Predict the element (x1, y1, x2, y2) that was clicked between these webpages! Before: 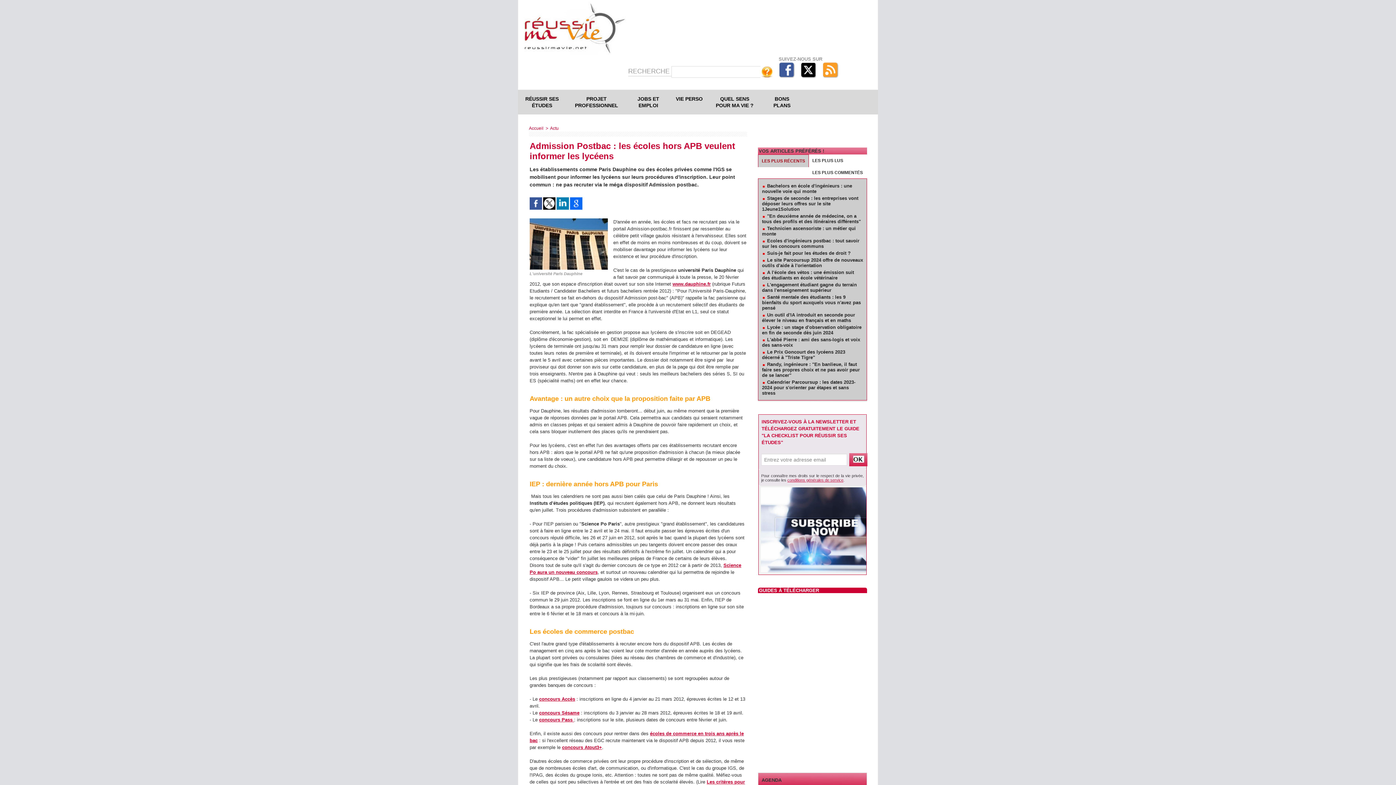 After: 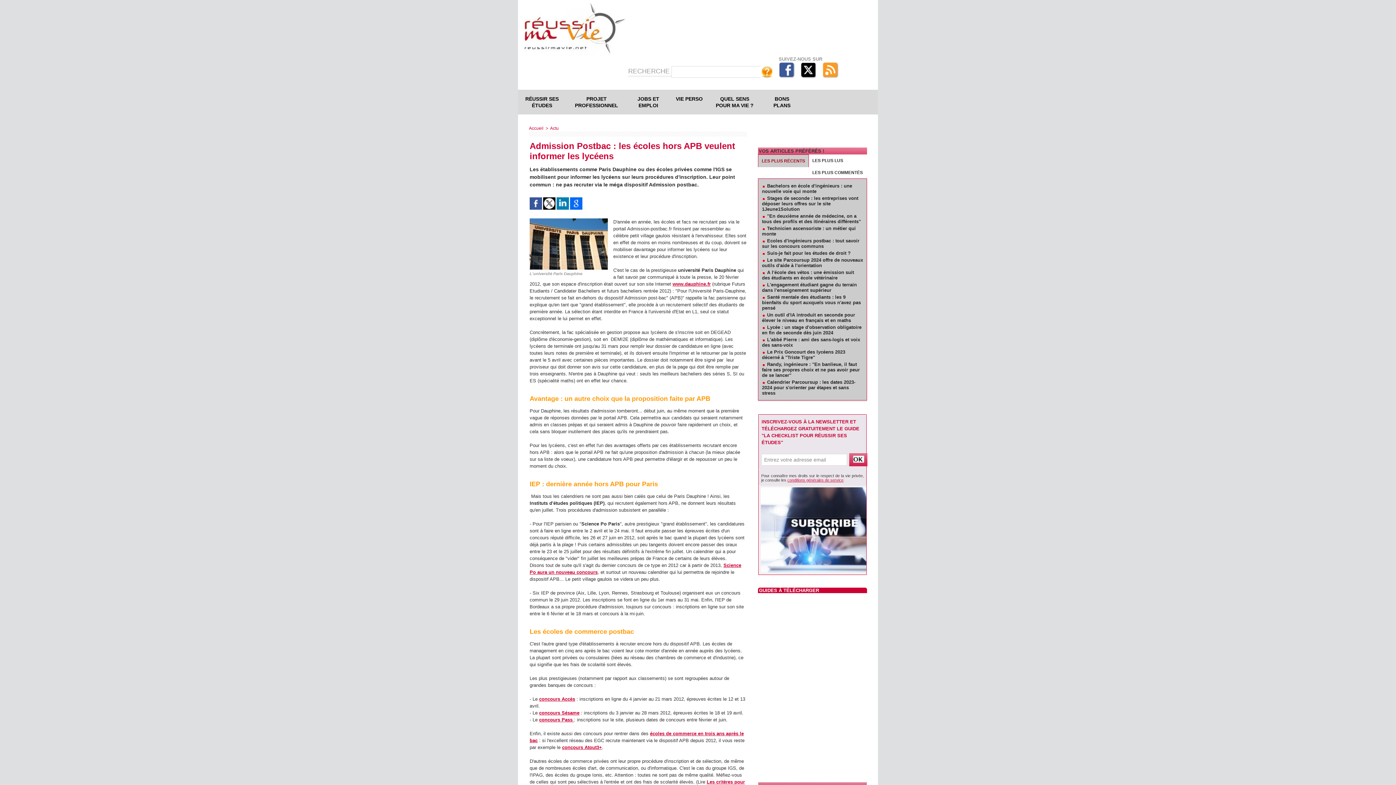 Action: bbox: (800, 61, 817, 78)